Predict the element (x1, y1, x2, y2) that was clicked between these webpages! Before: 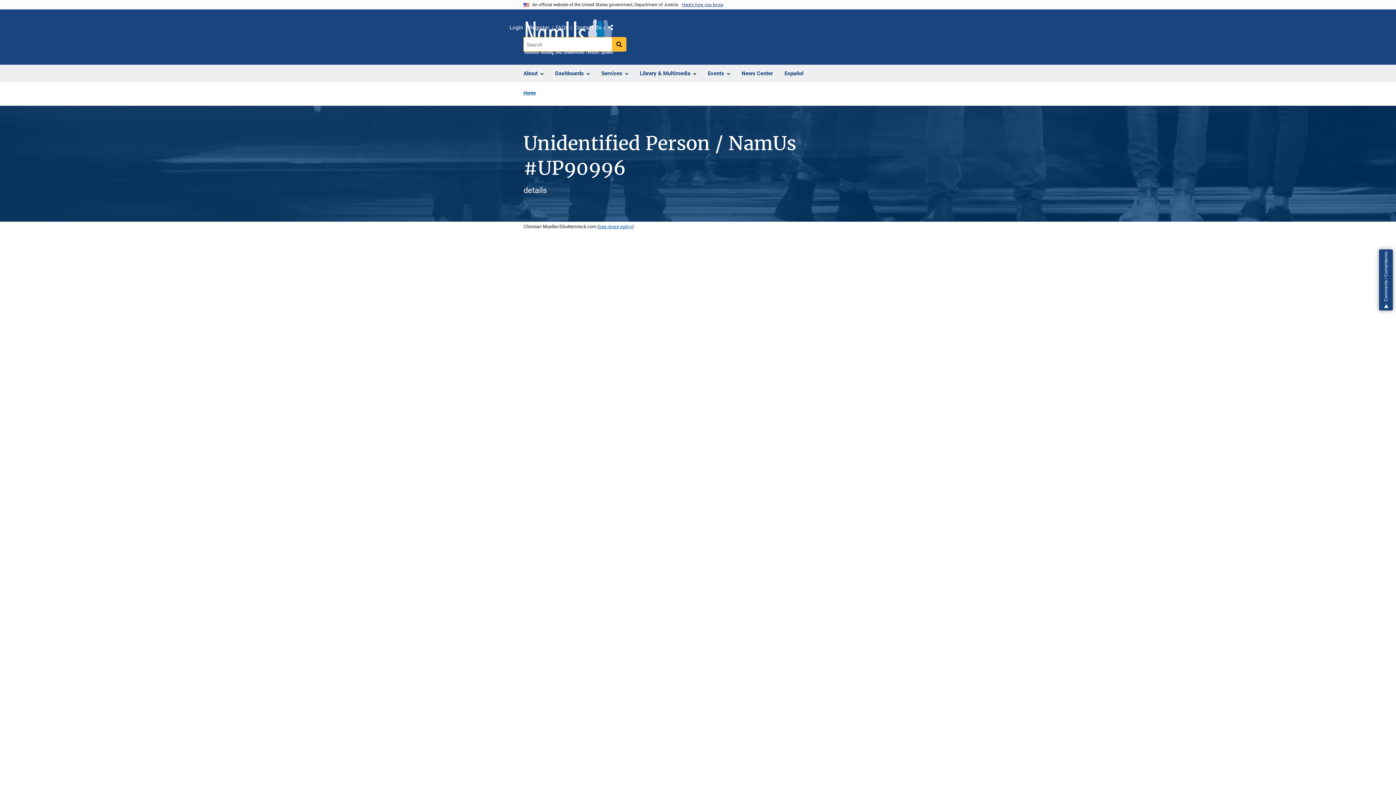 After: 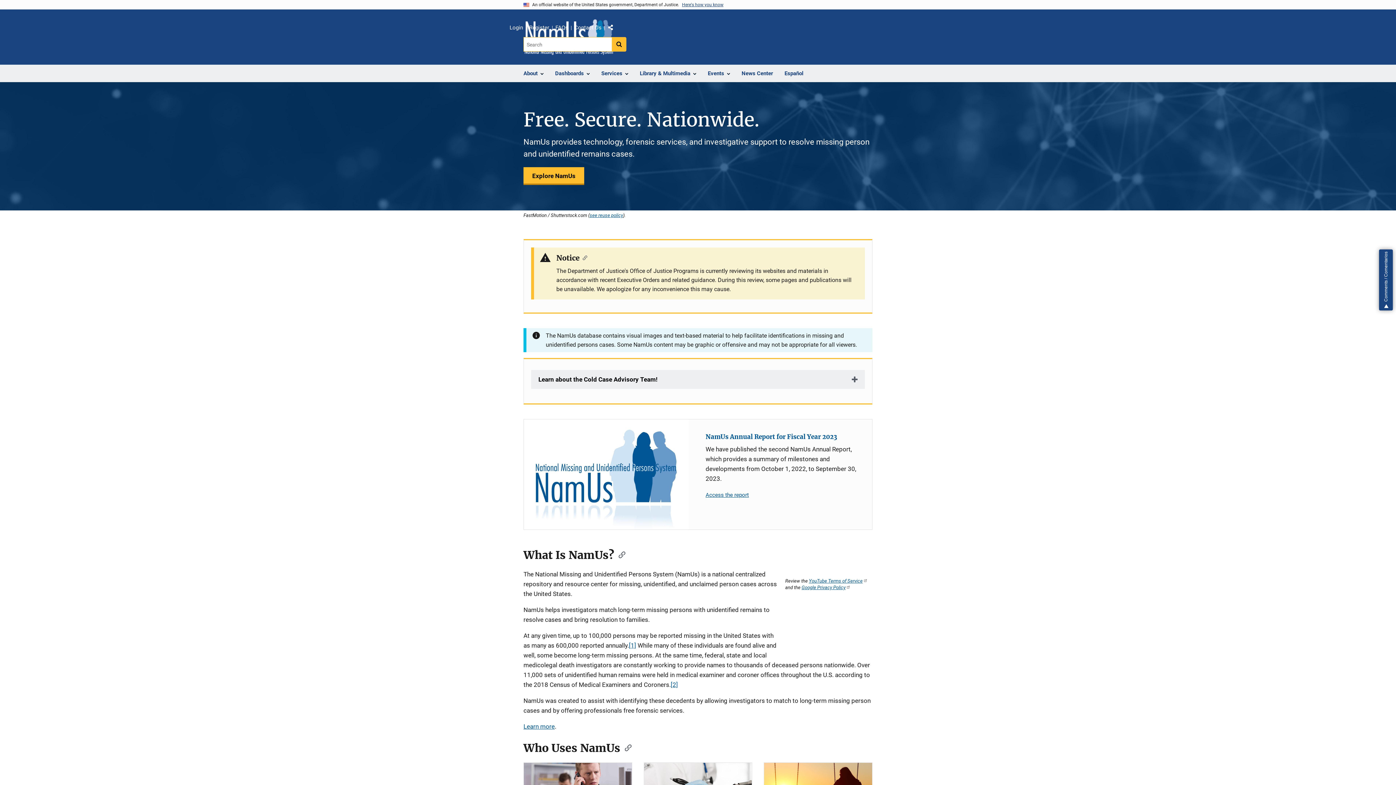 Action: bbox: (523, 88, 536, 97) label: Home